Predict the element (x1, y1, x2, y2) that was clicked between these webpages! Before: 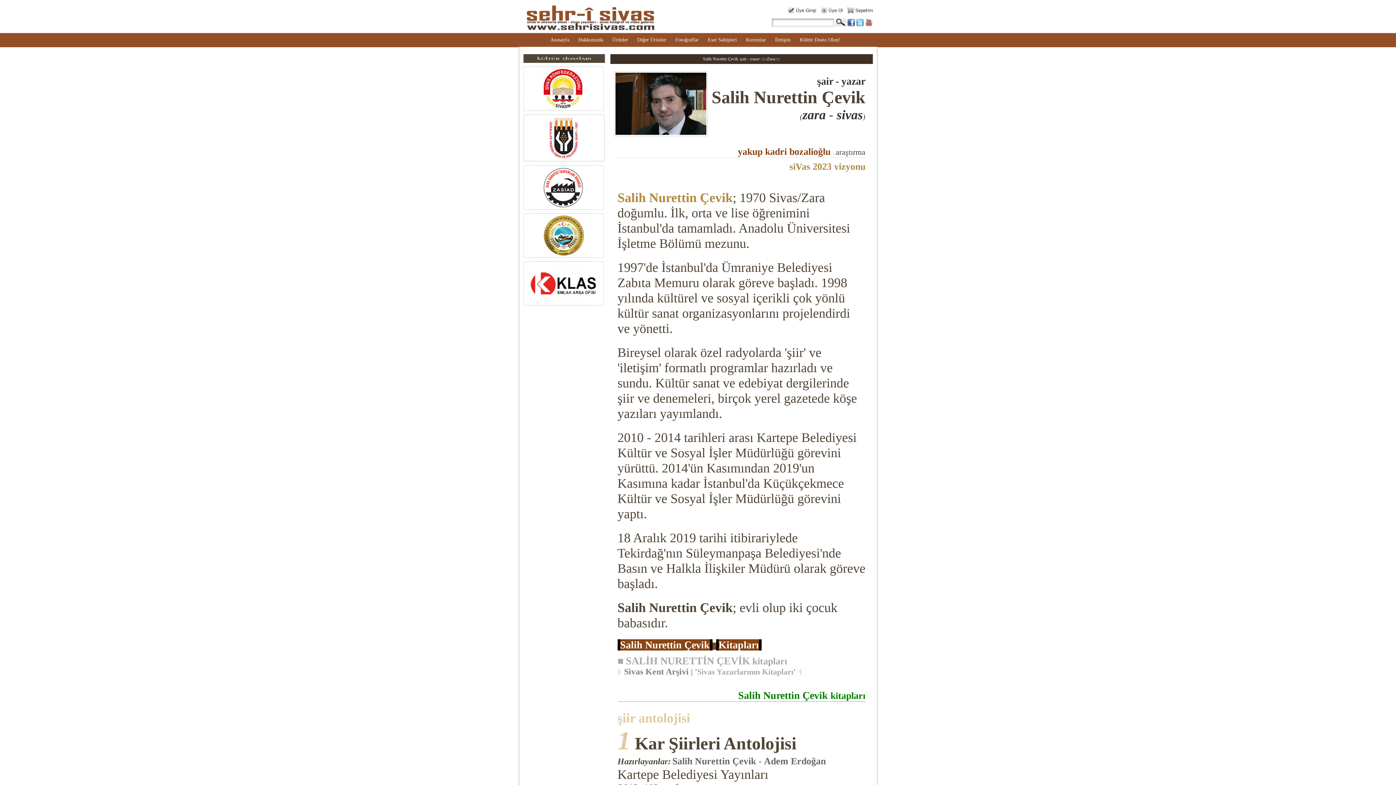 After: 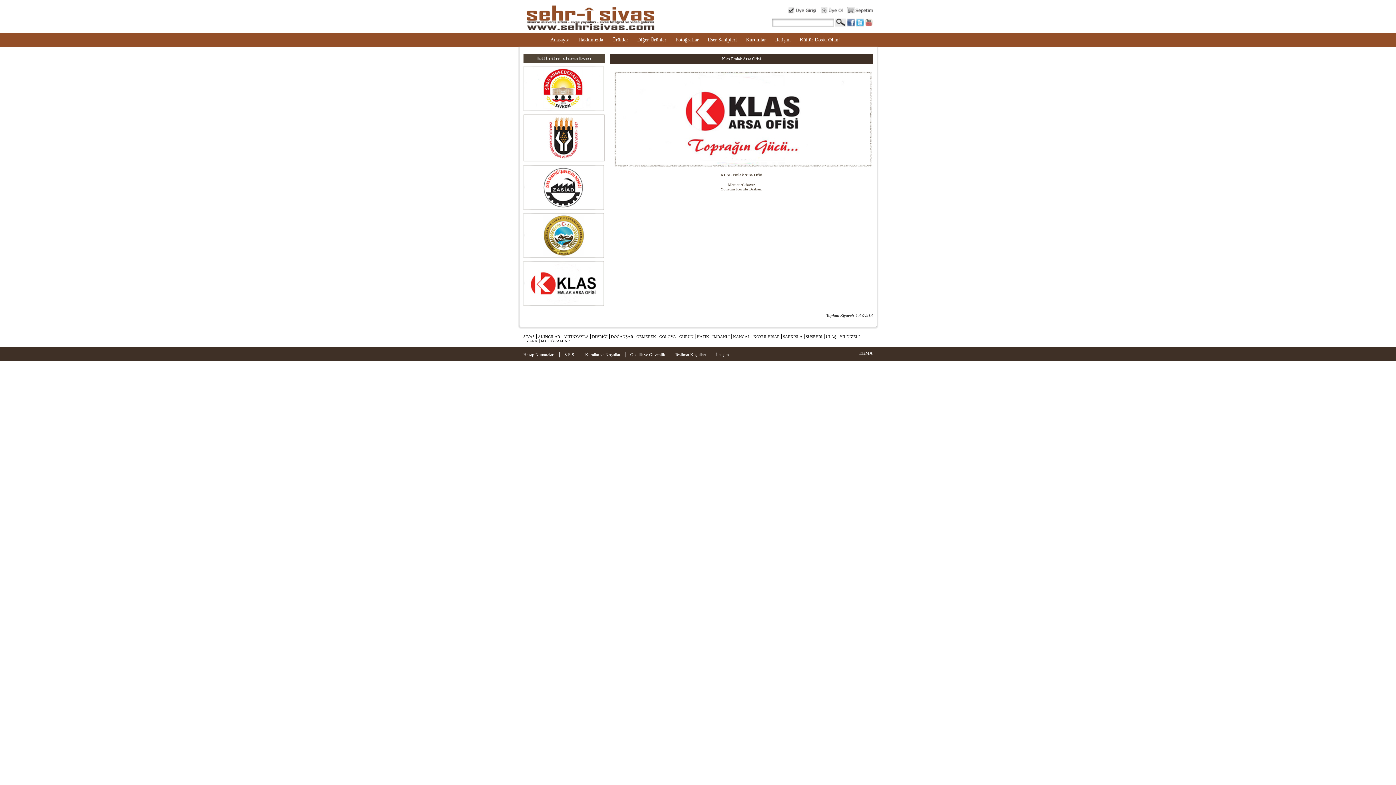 Action: bbox: (523, 301, 603, 306)